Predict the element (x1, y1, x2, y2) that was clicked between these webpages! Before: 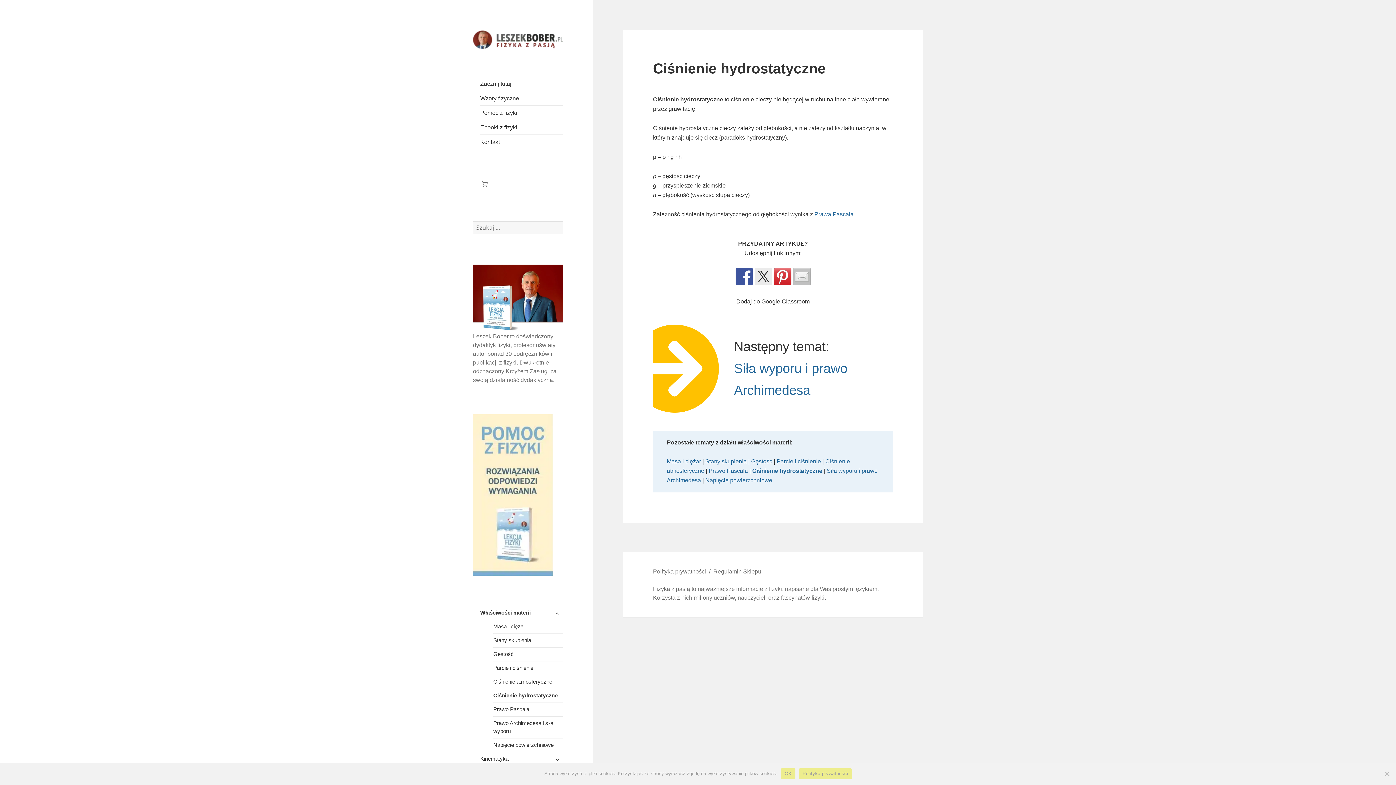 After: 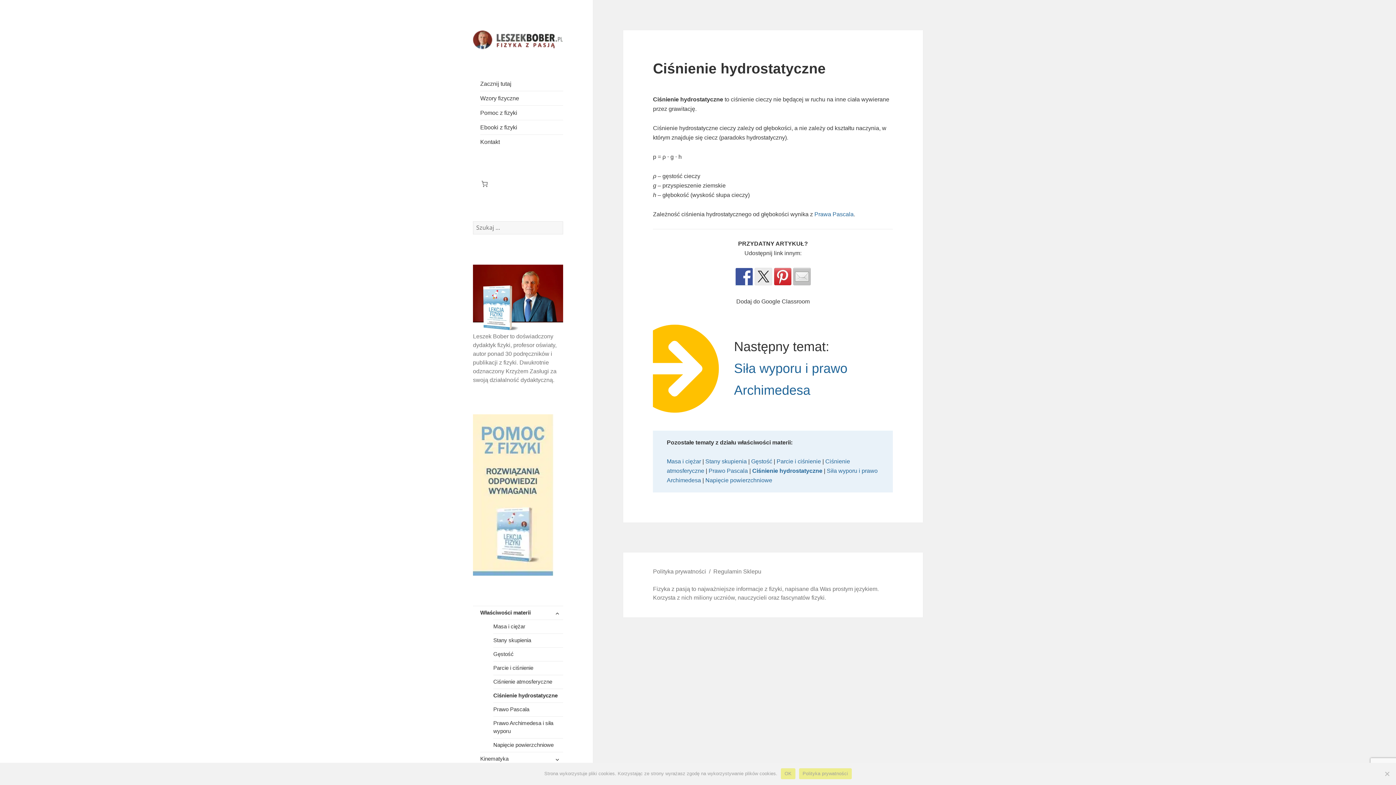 Action: bbox: (735, 267, 753, 285)